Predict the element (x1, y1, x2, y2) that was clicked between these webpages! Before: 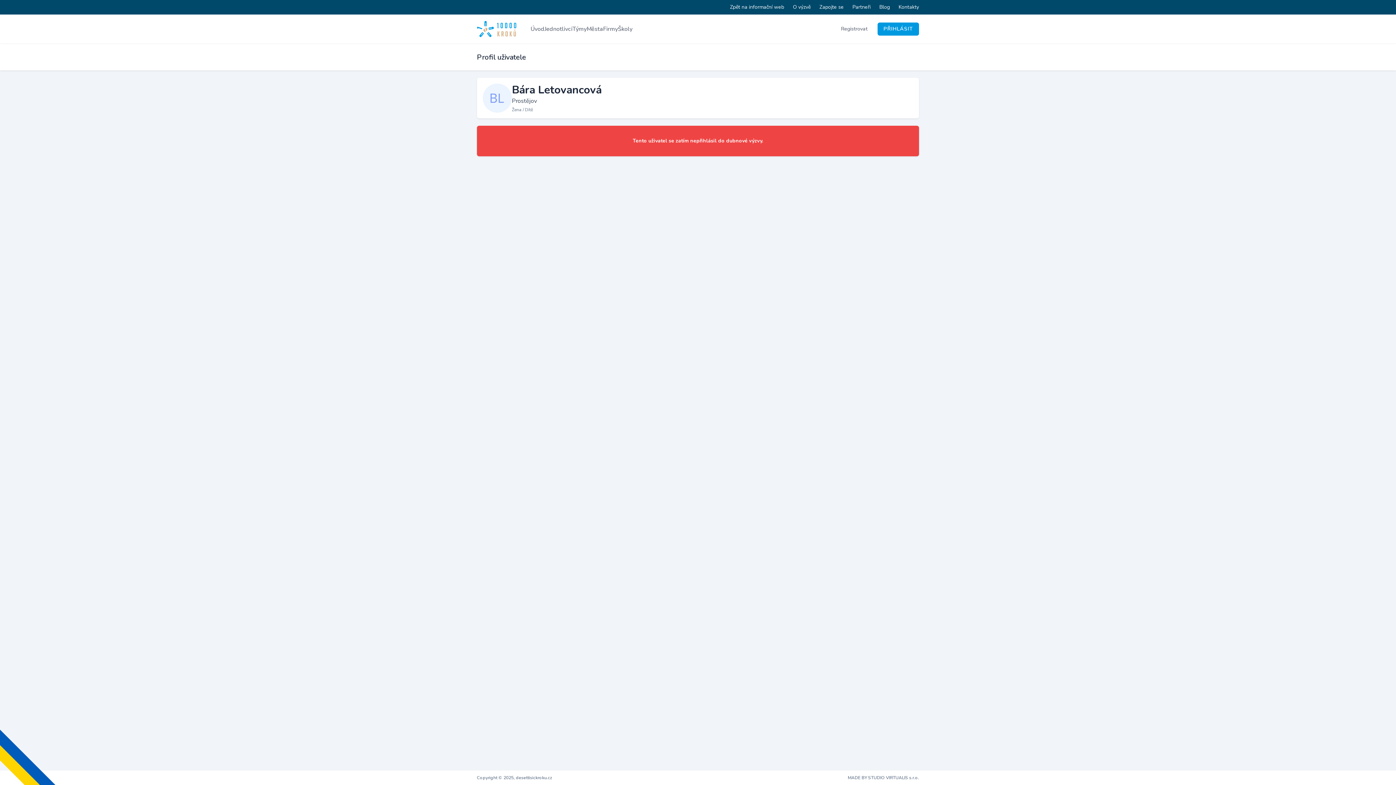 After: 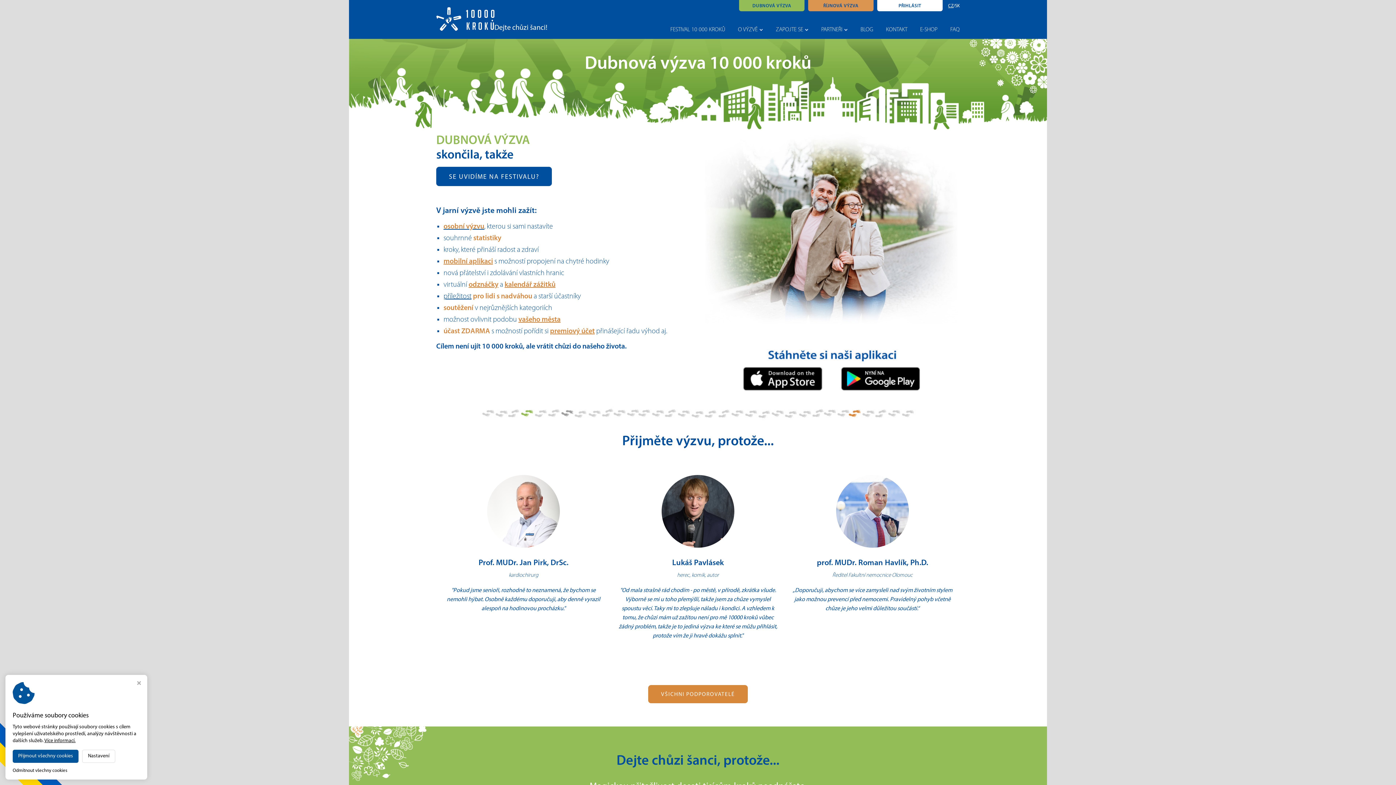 Action: bbox: (725, 0, 788, 14) label: Zpět na informační web